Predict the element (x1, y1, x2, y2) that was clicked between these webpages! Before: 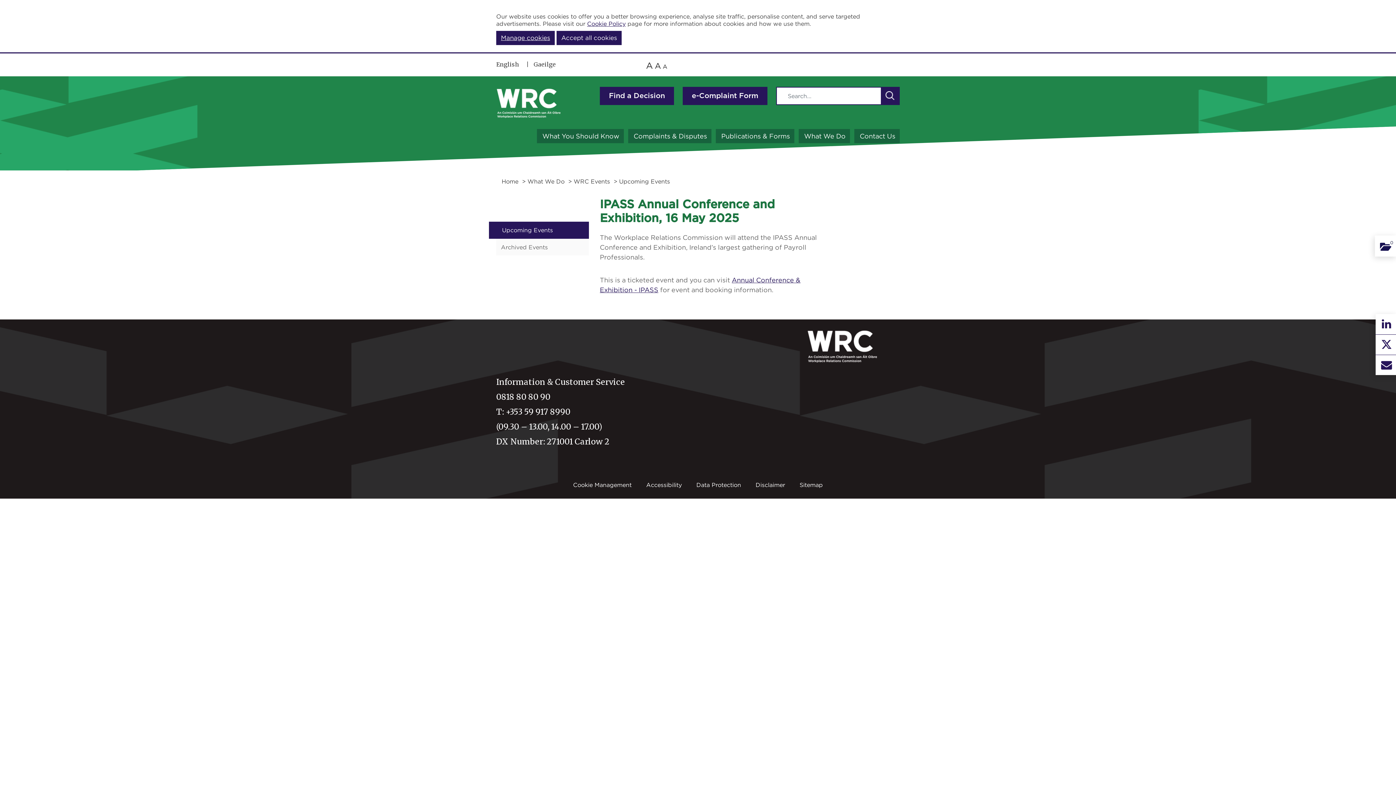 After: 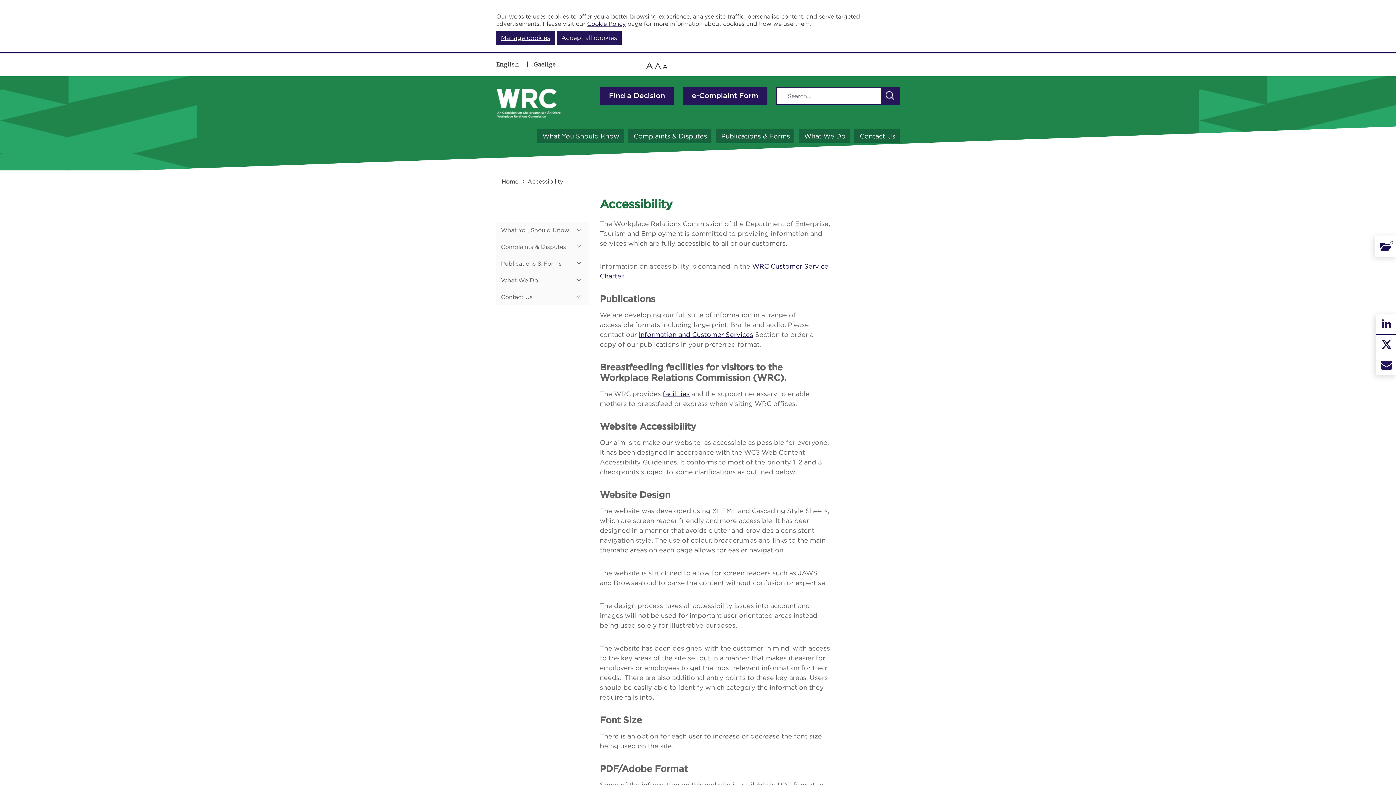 Action: label: Accessibility bbox: (639, 474, 689, 495)